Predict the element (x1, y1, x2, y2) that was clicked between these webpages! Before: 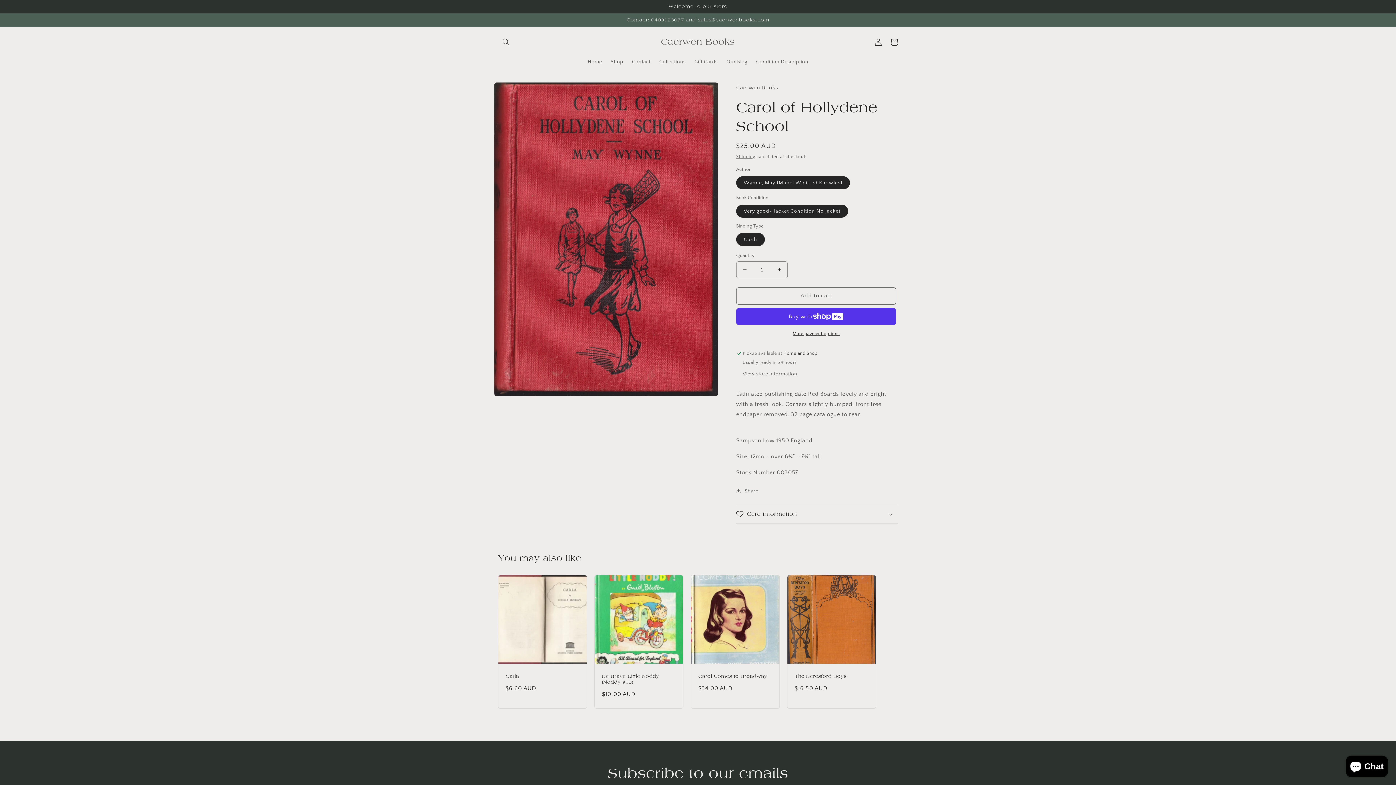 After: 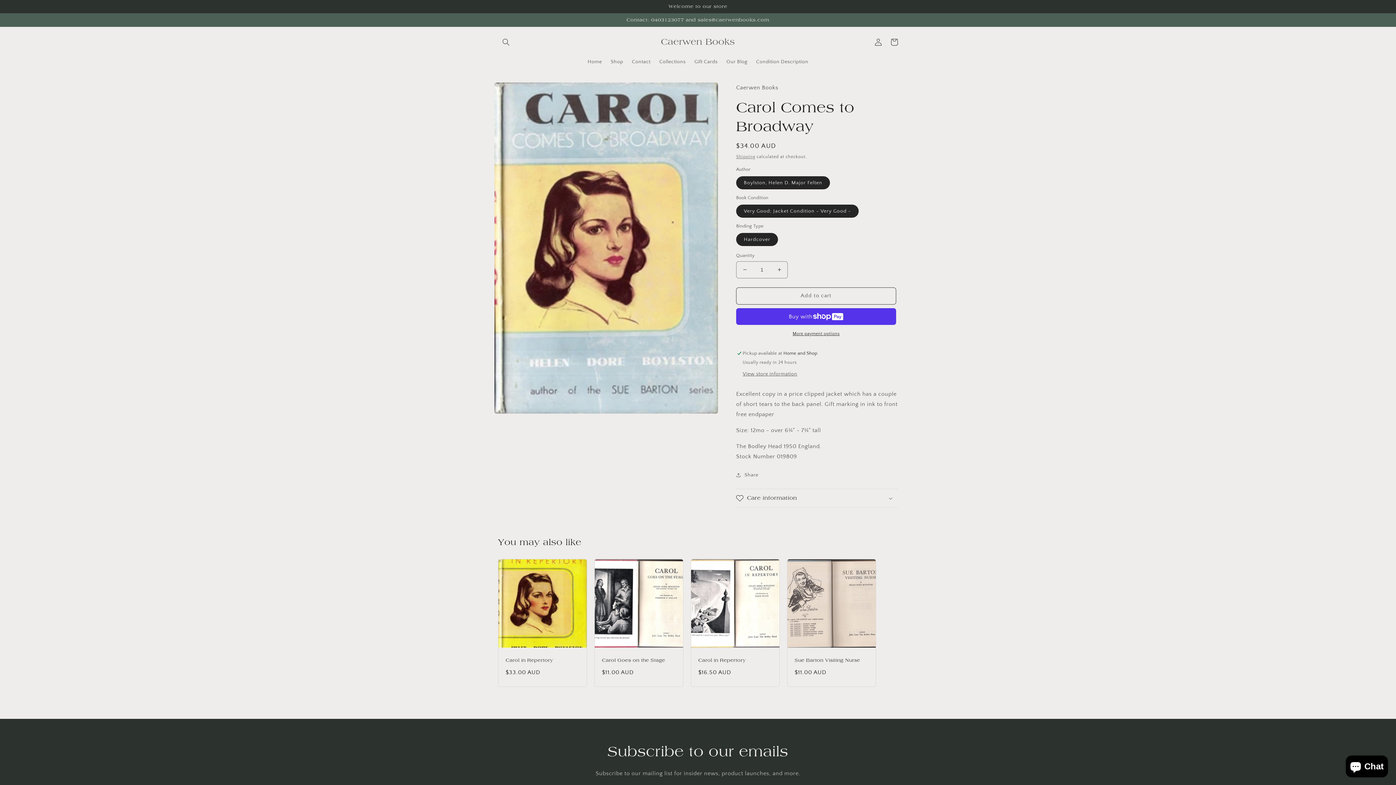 Action: label: Carol Comes to Broadway bbox: (698, 673, 772, 679)